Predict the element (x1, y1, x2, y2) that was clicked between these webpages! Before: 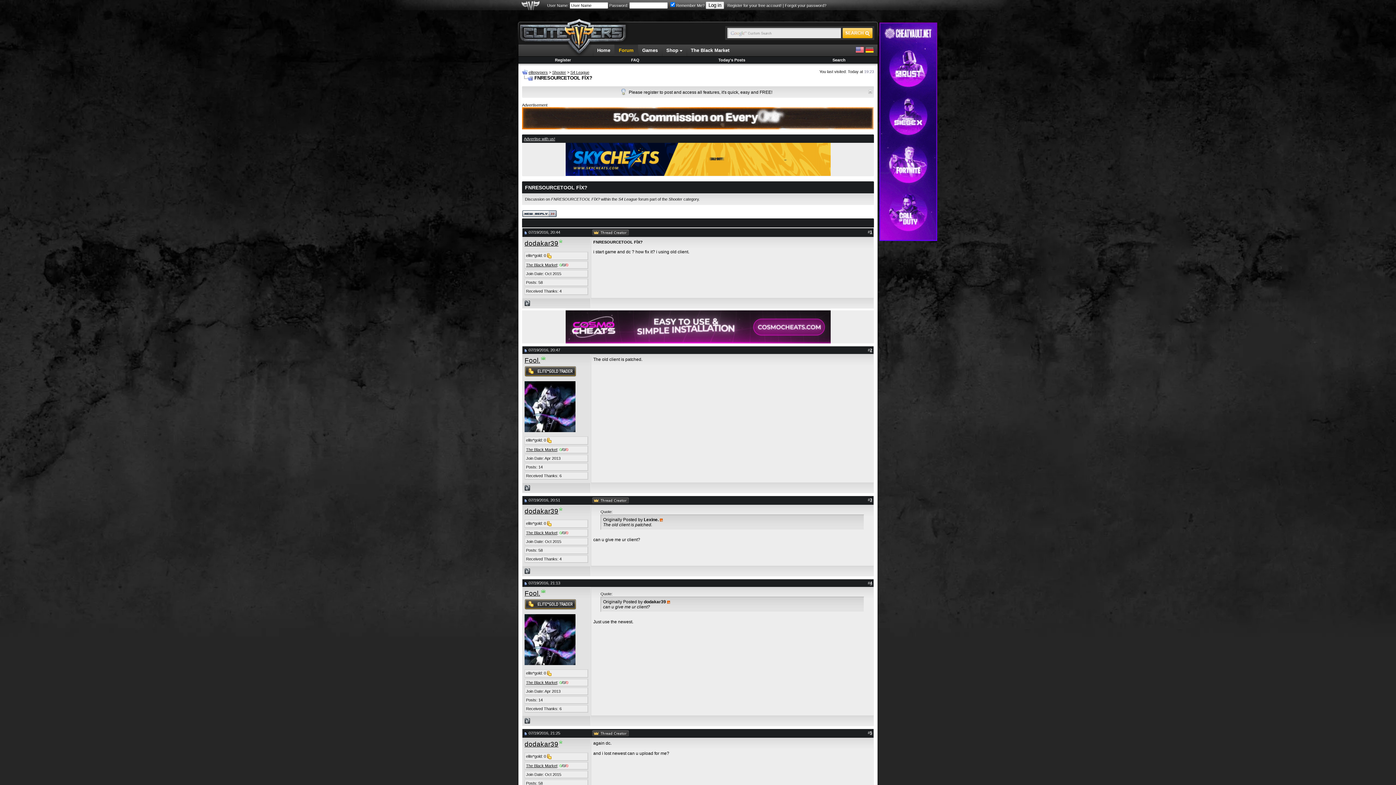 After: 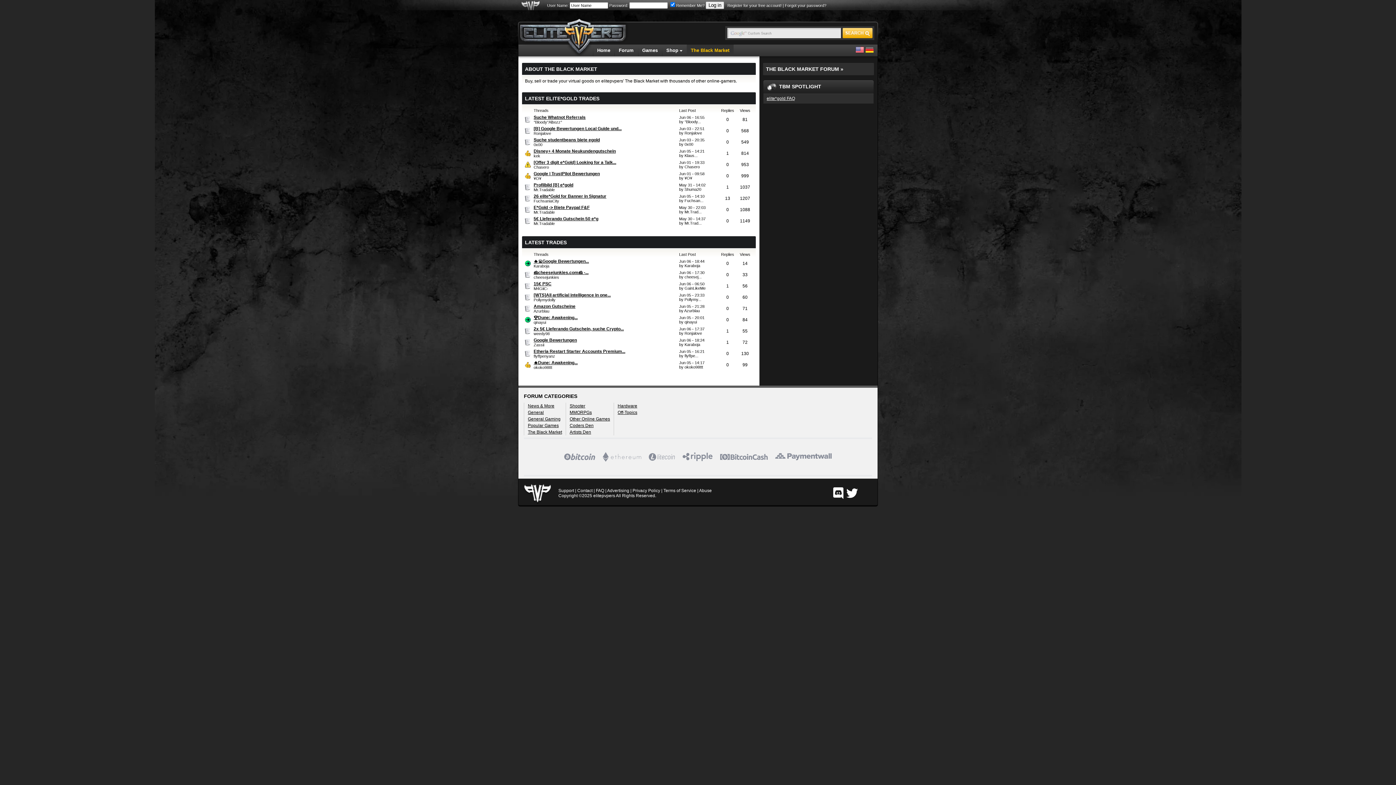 Action: bbox: (690, 47, 729, 53) label: The Black Market